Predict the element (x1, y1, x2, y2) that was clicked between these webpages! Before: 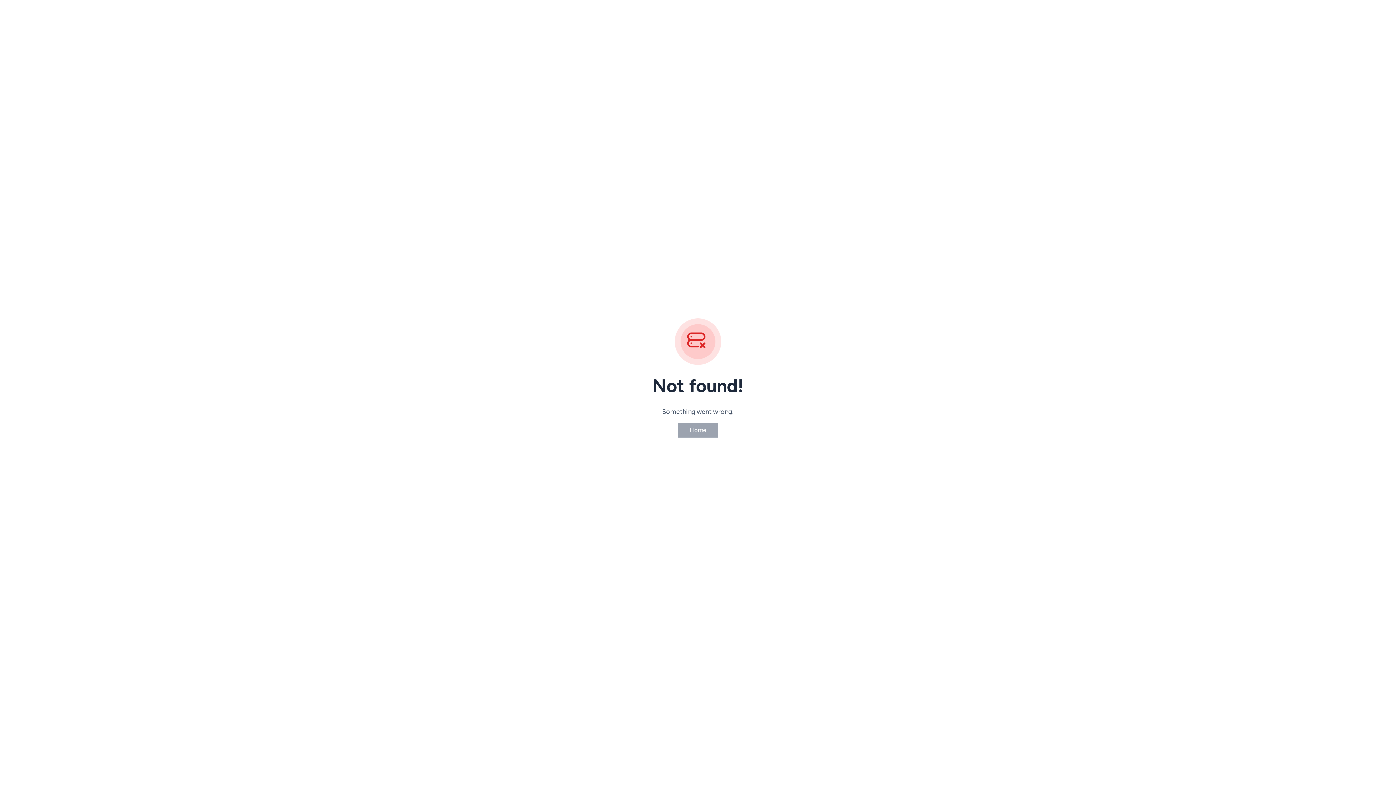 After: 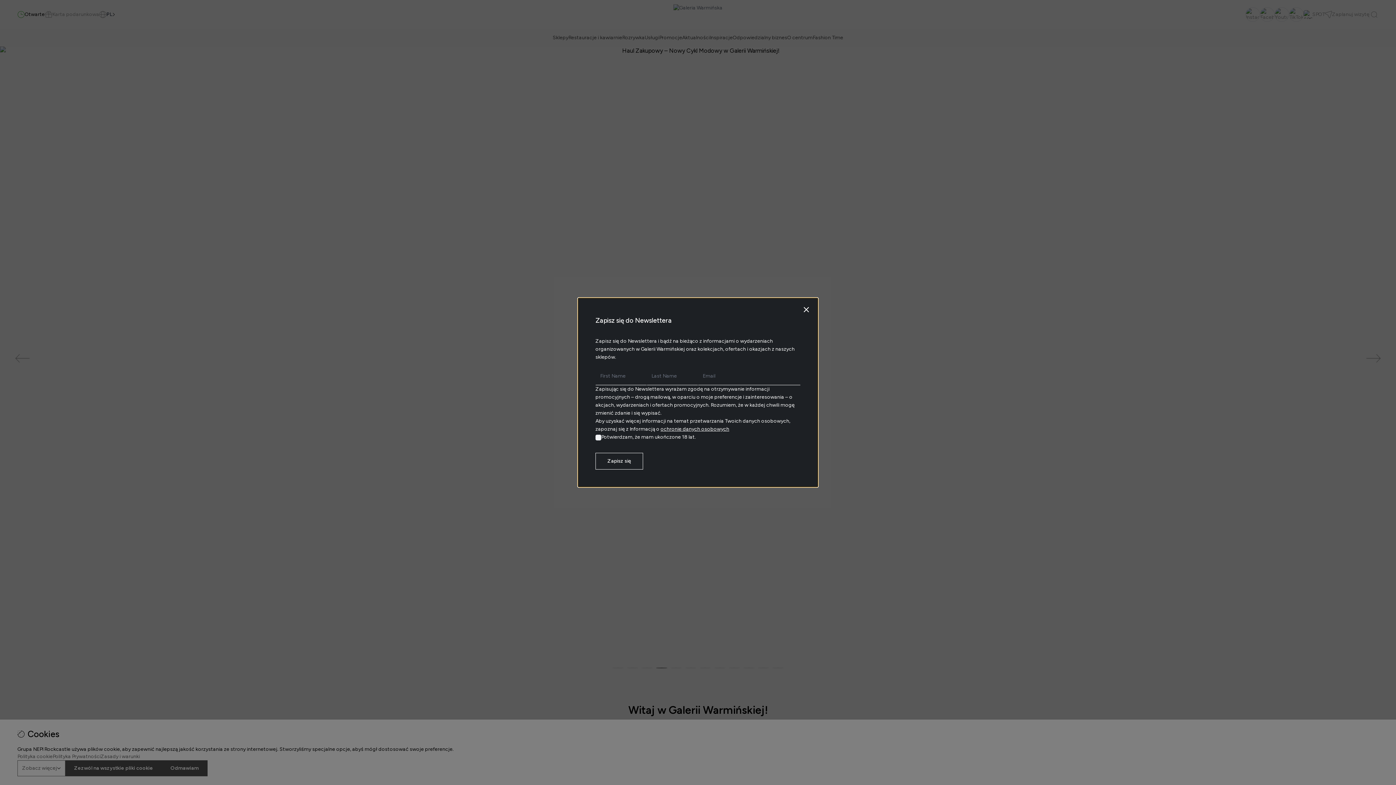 Action: label: Home bbox: (677, 422, 718, 438)